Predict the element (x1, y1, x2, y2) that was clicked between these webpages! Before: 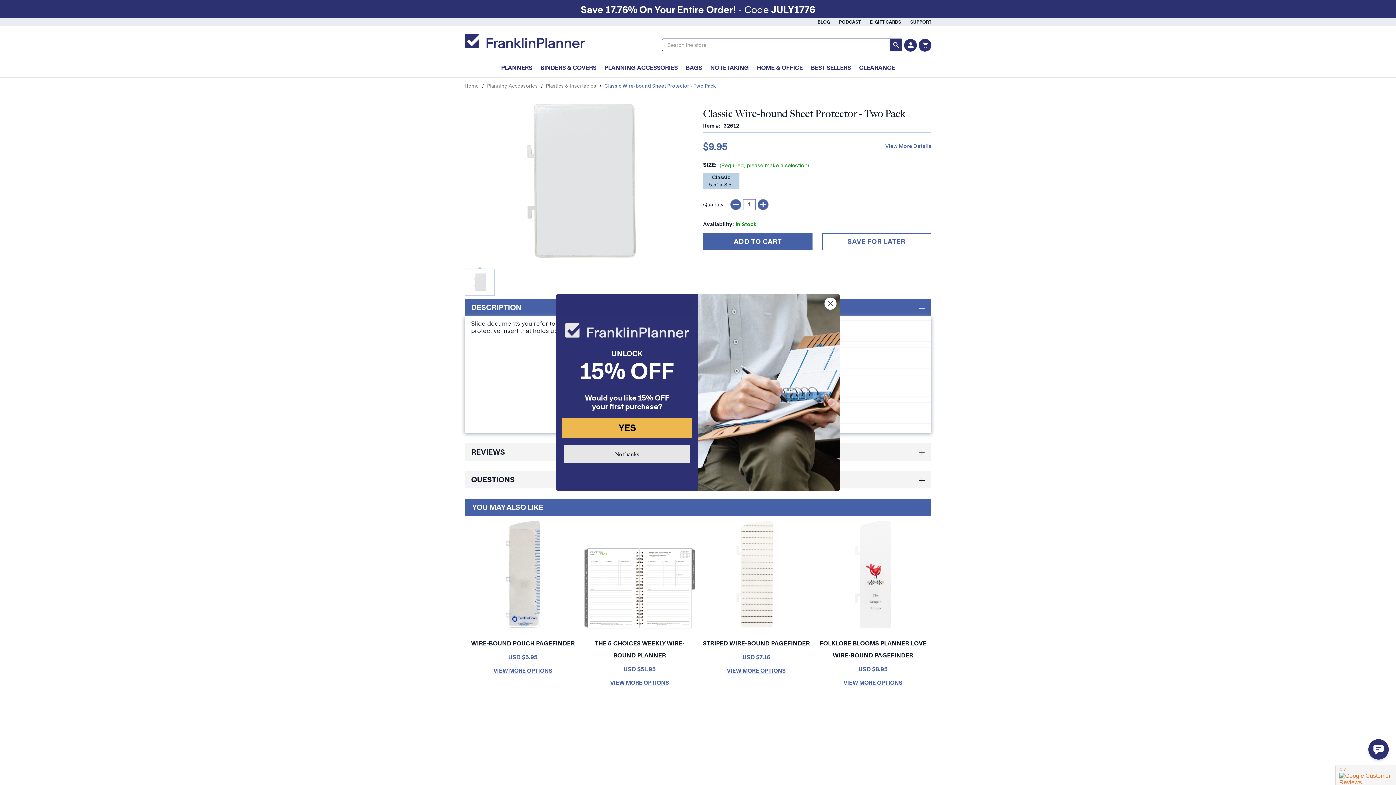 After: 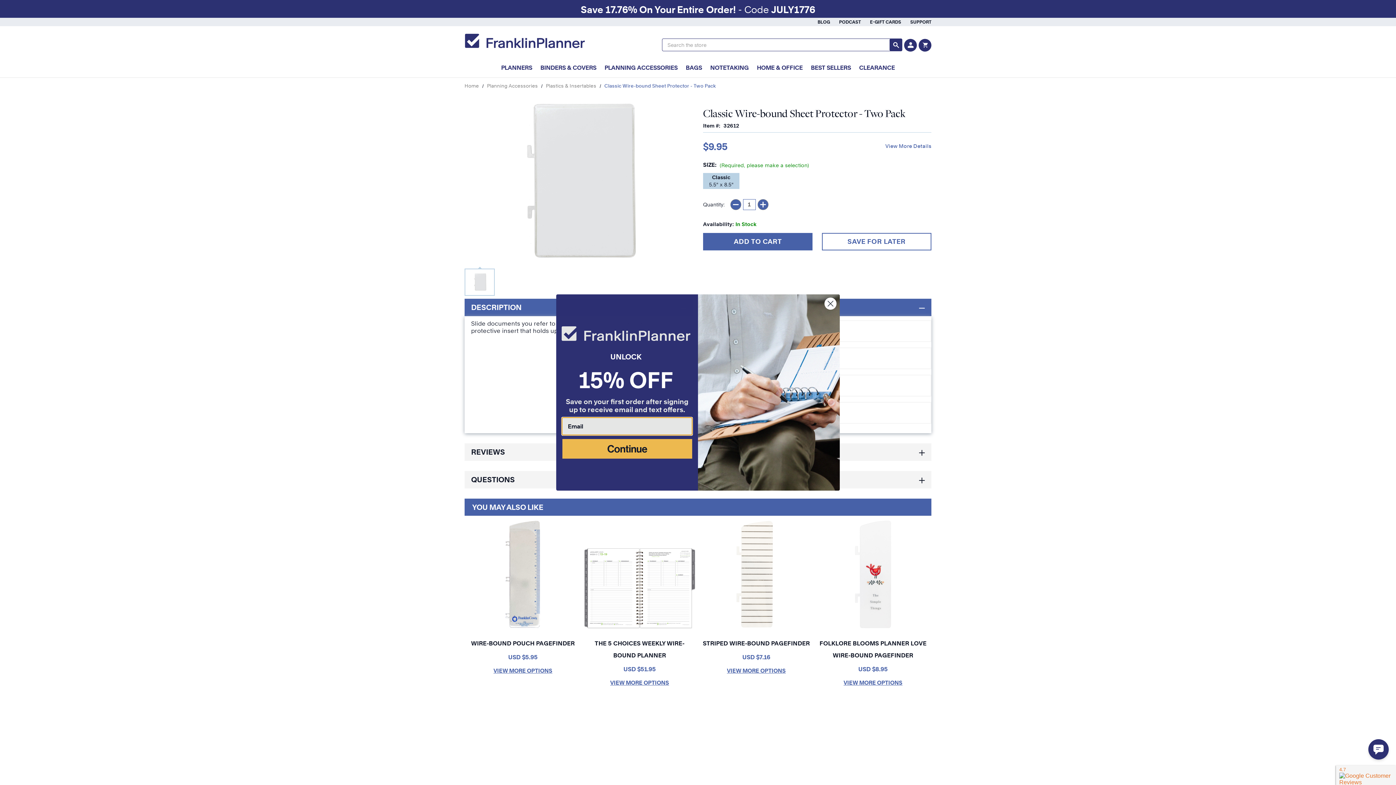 Action: bbox: (562, 418, 692, 438) label: YES